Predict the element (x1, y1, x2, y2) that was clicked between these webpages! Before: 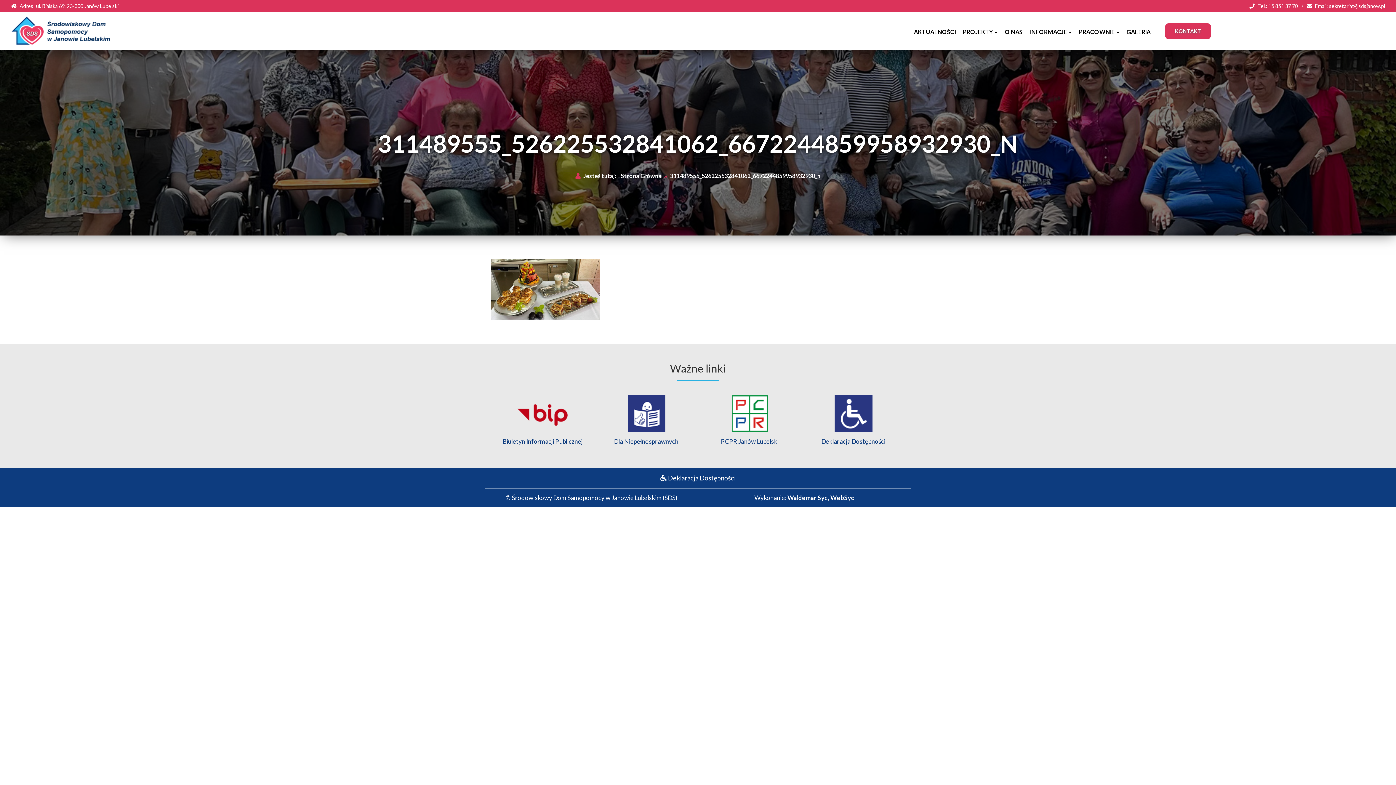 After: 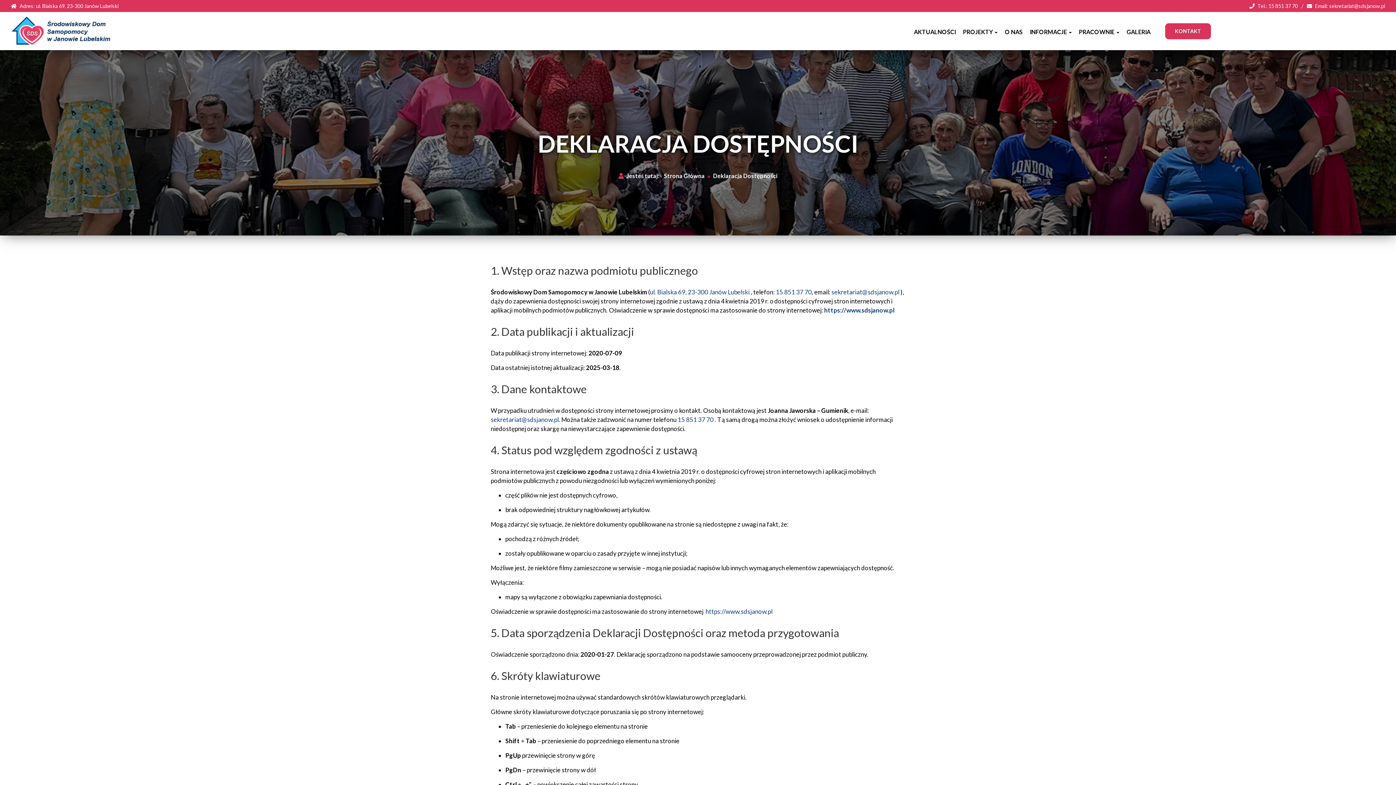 Action: label: Deklaracja Dostępności bbox: (821, 437, 885, 445)